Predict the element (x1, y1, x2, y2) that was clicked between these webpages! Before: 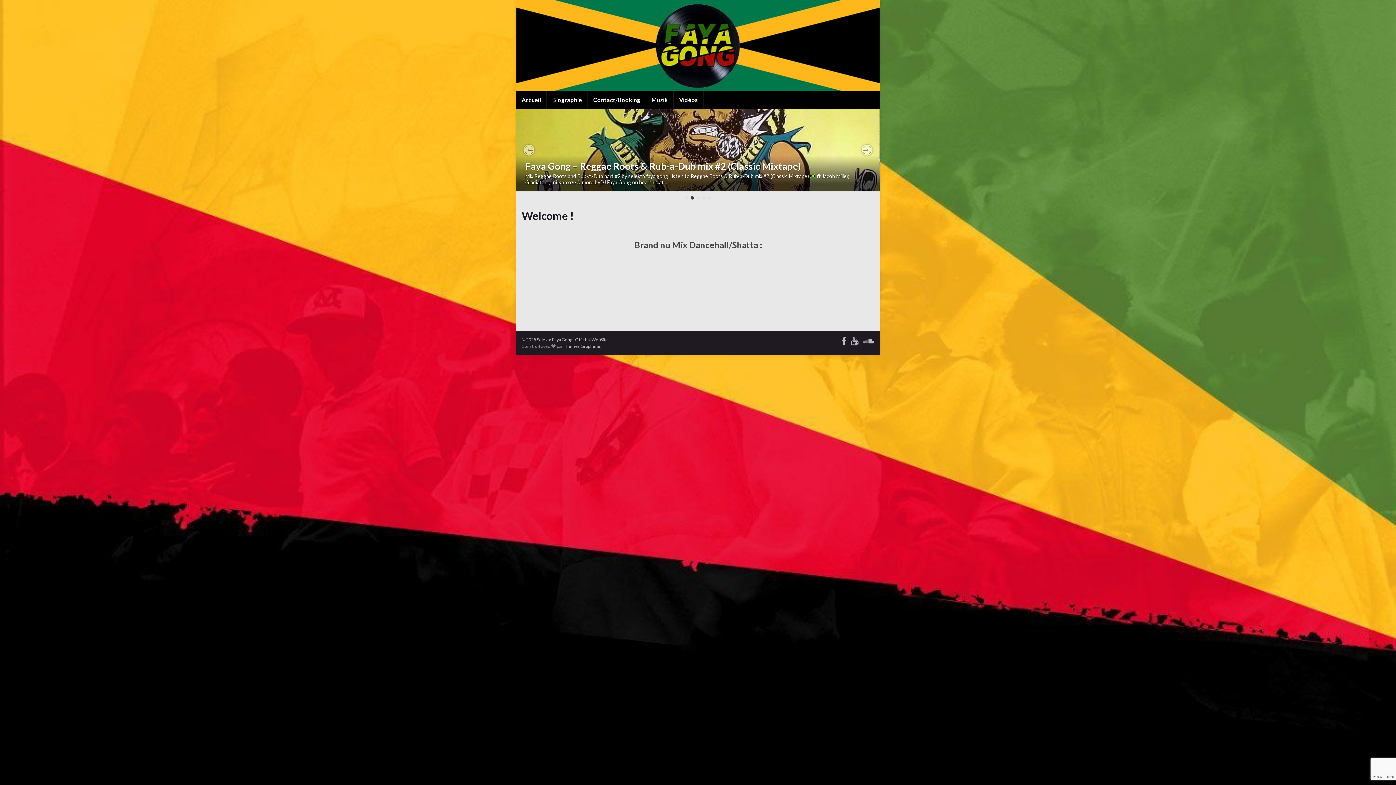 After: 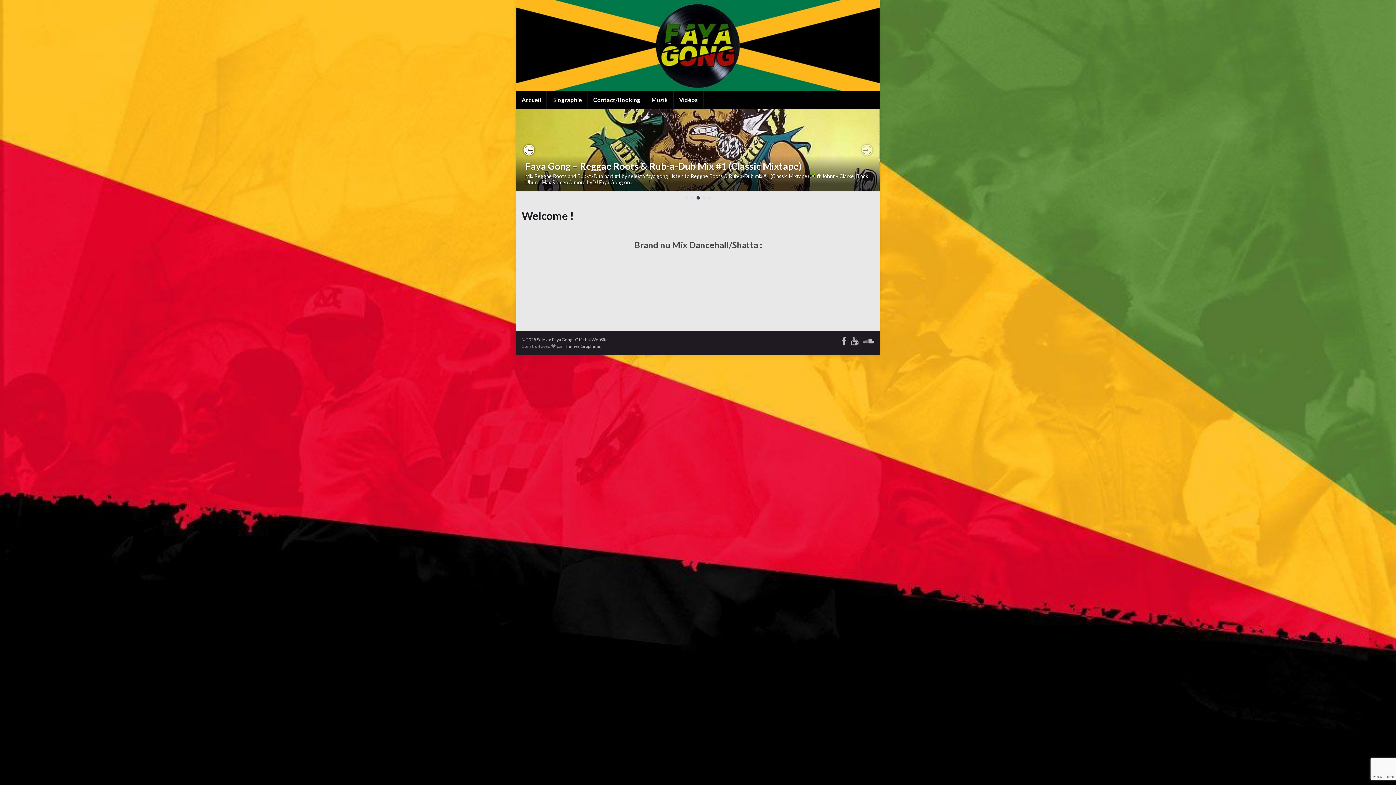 Action: label: Previous bbox: (523, 144, 534, 155)